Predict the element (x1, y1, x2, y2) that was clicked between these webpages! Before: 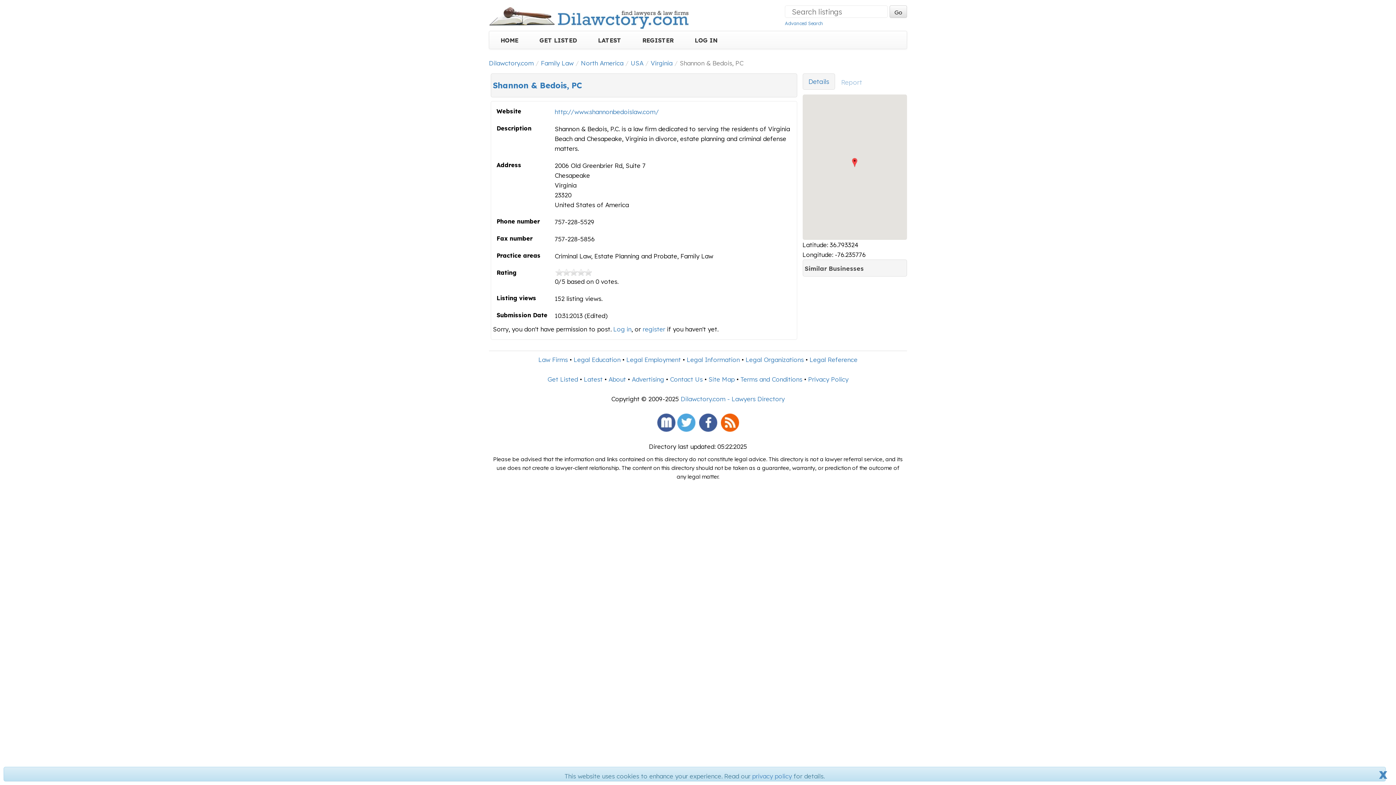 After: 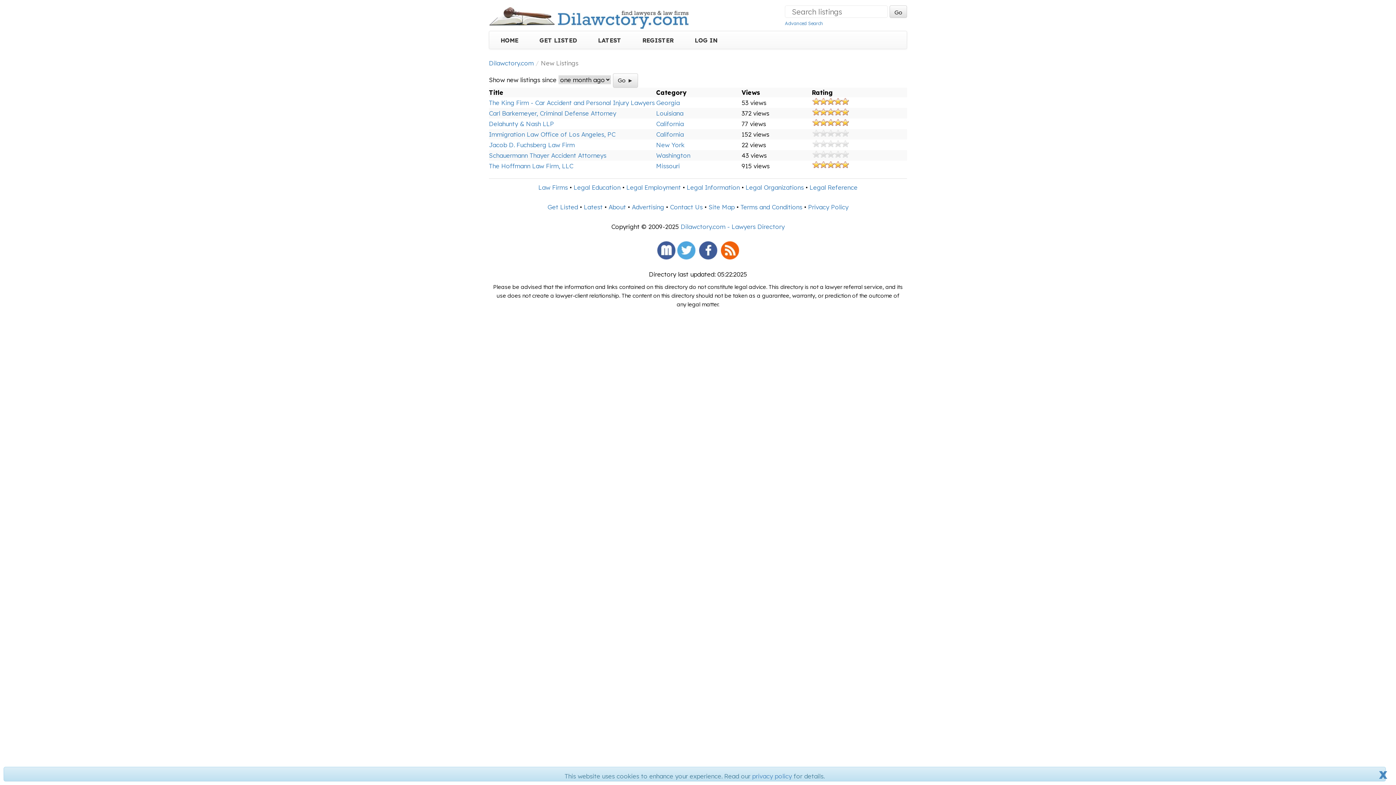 Action: bbox: (584, 375, 602, 383) label: Latest